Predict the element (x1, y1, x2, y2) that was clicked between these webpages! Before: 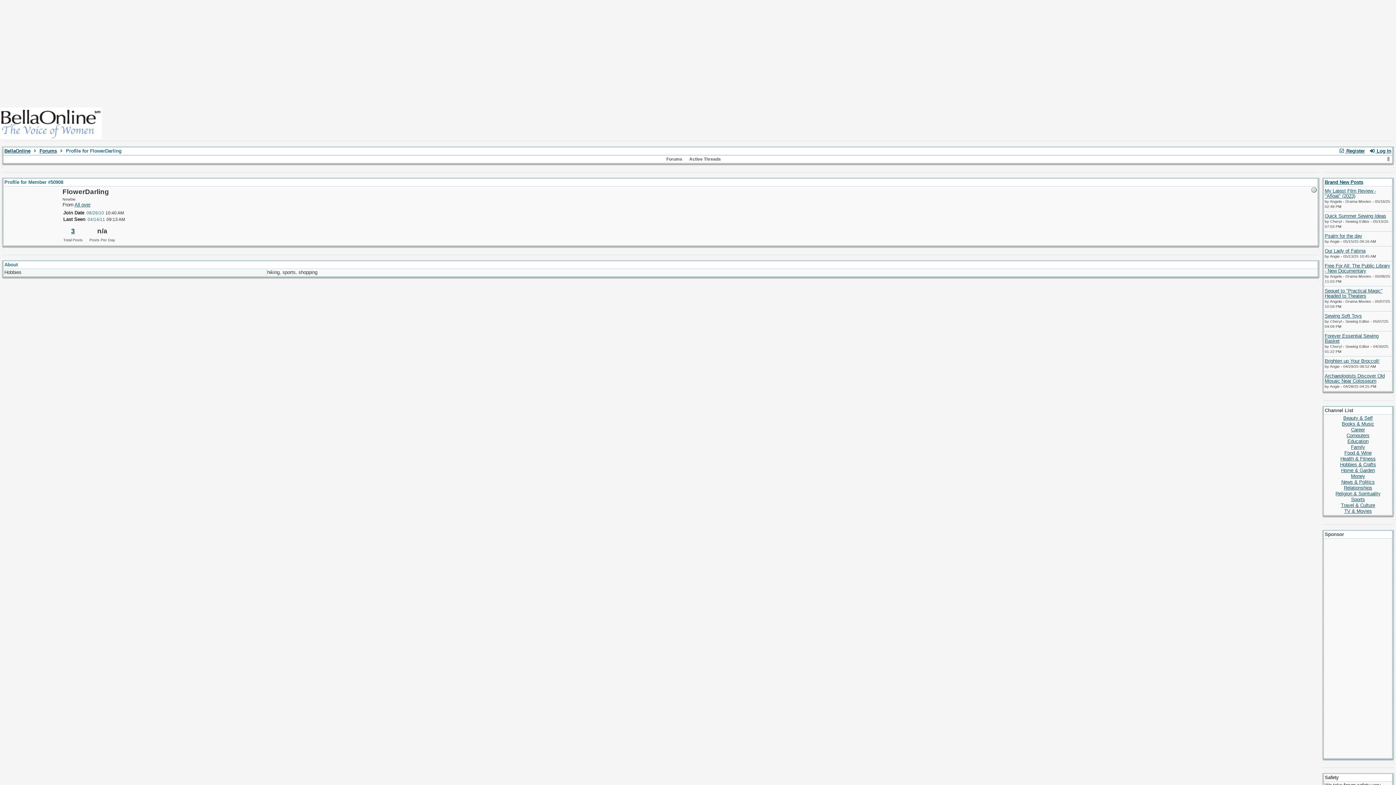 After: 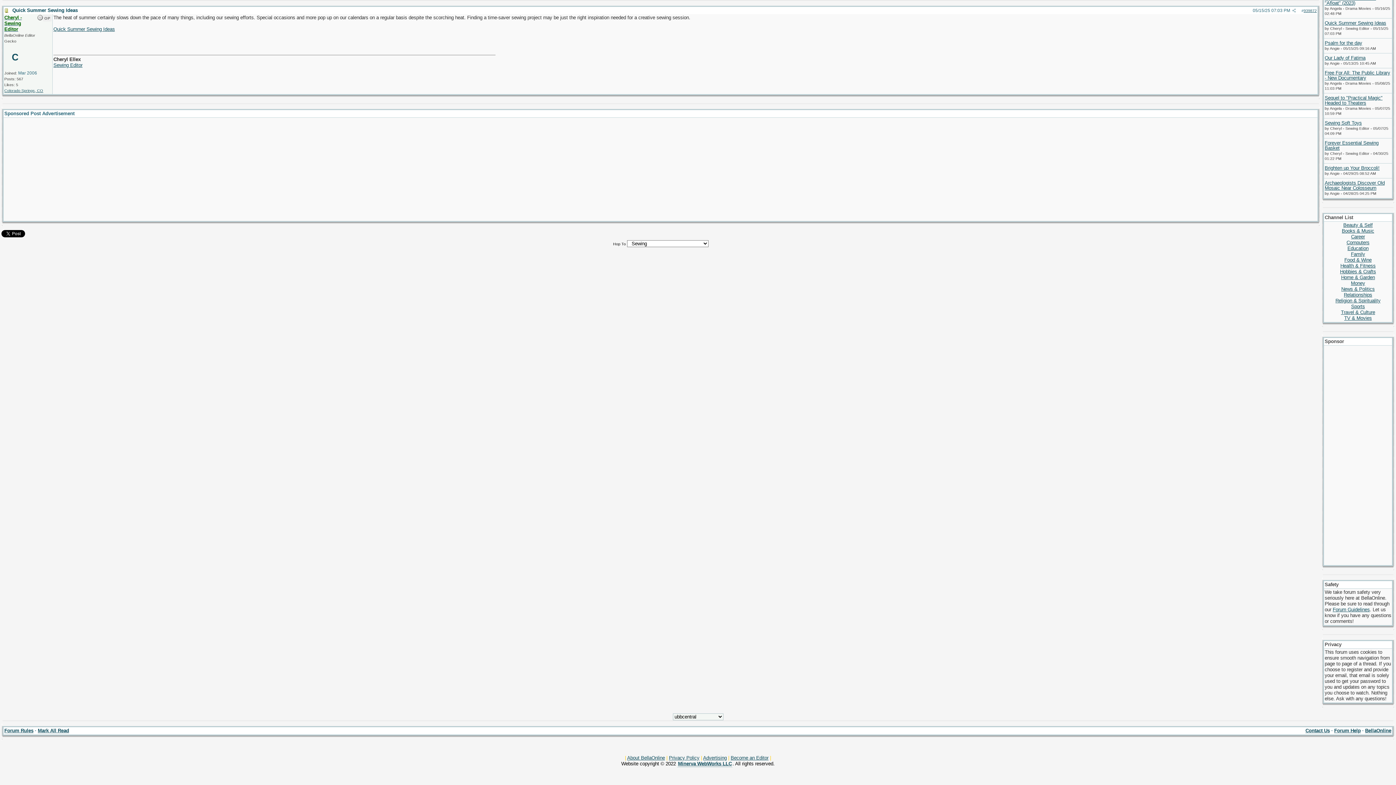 Action: label: Quick Summer Sewing Ideas bbox: (1325, 213, 1386, 218)